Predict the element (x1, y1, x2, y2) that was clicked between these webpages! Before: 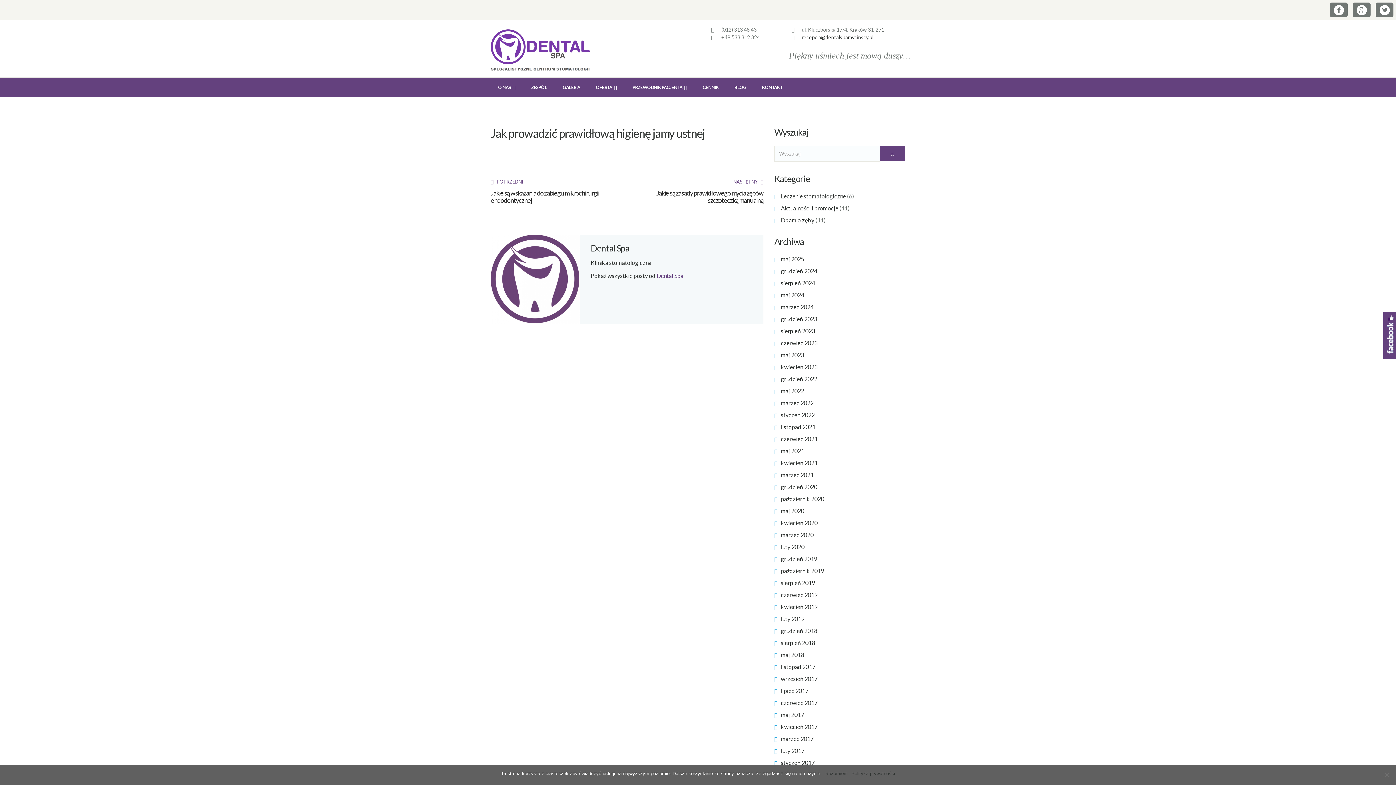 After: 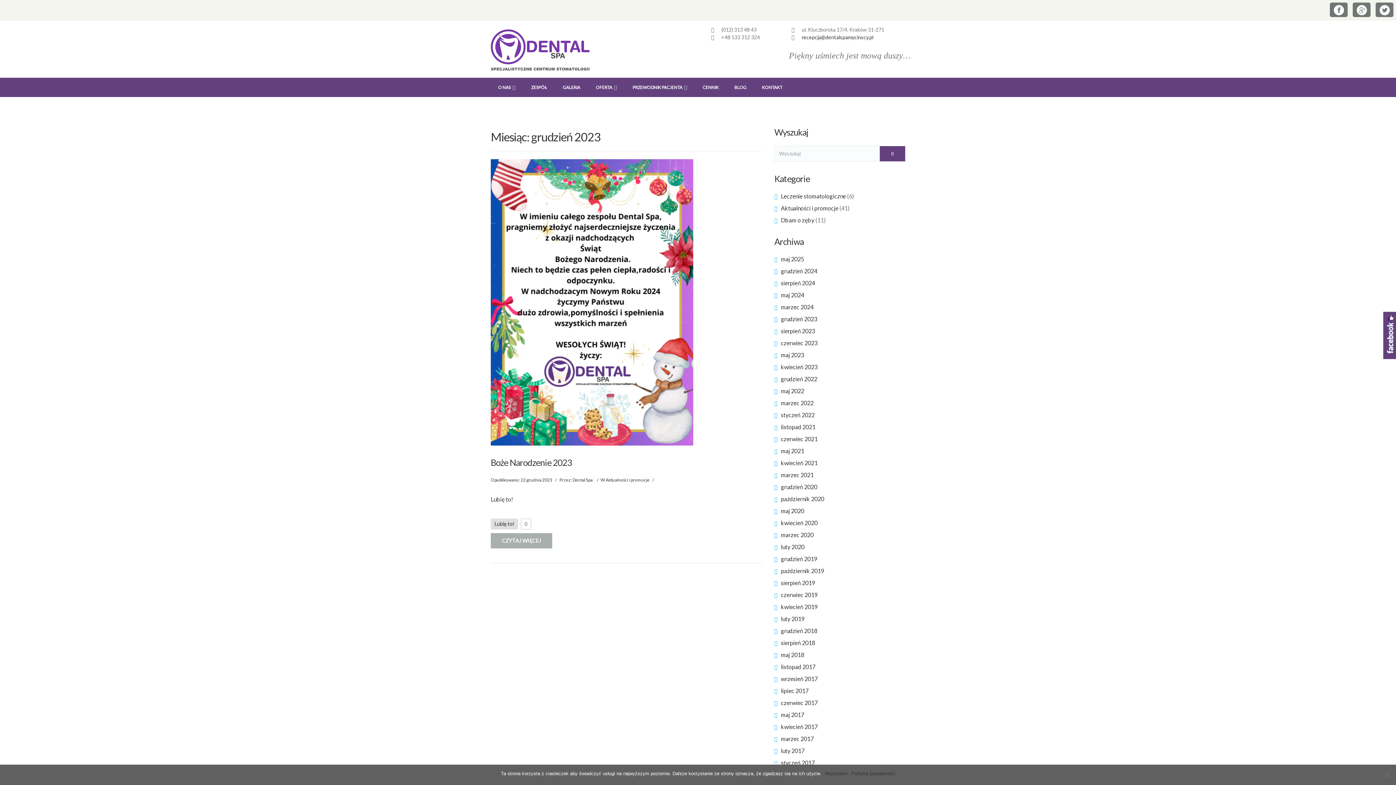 Action: bbox: (781, 315, 817, 322) label: grudzień 2023